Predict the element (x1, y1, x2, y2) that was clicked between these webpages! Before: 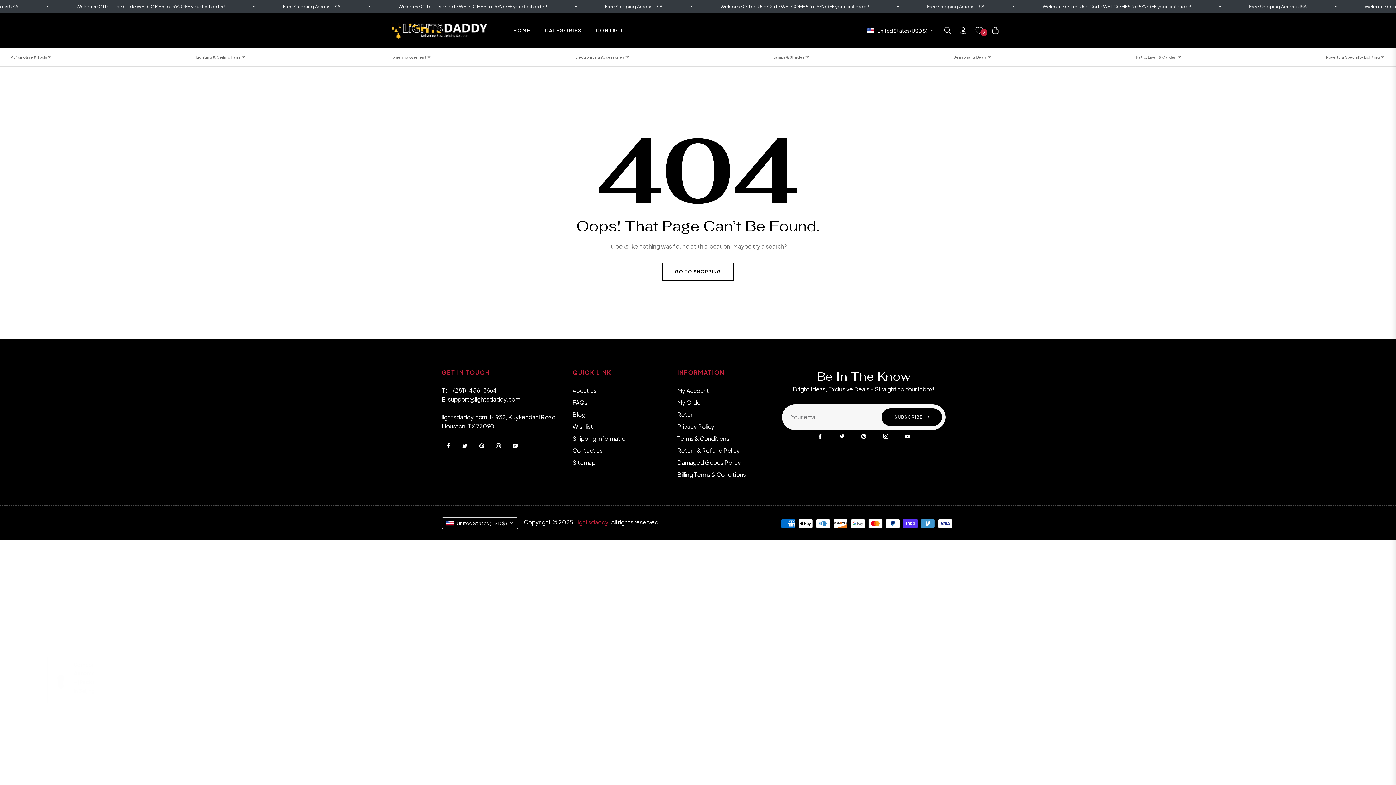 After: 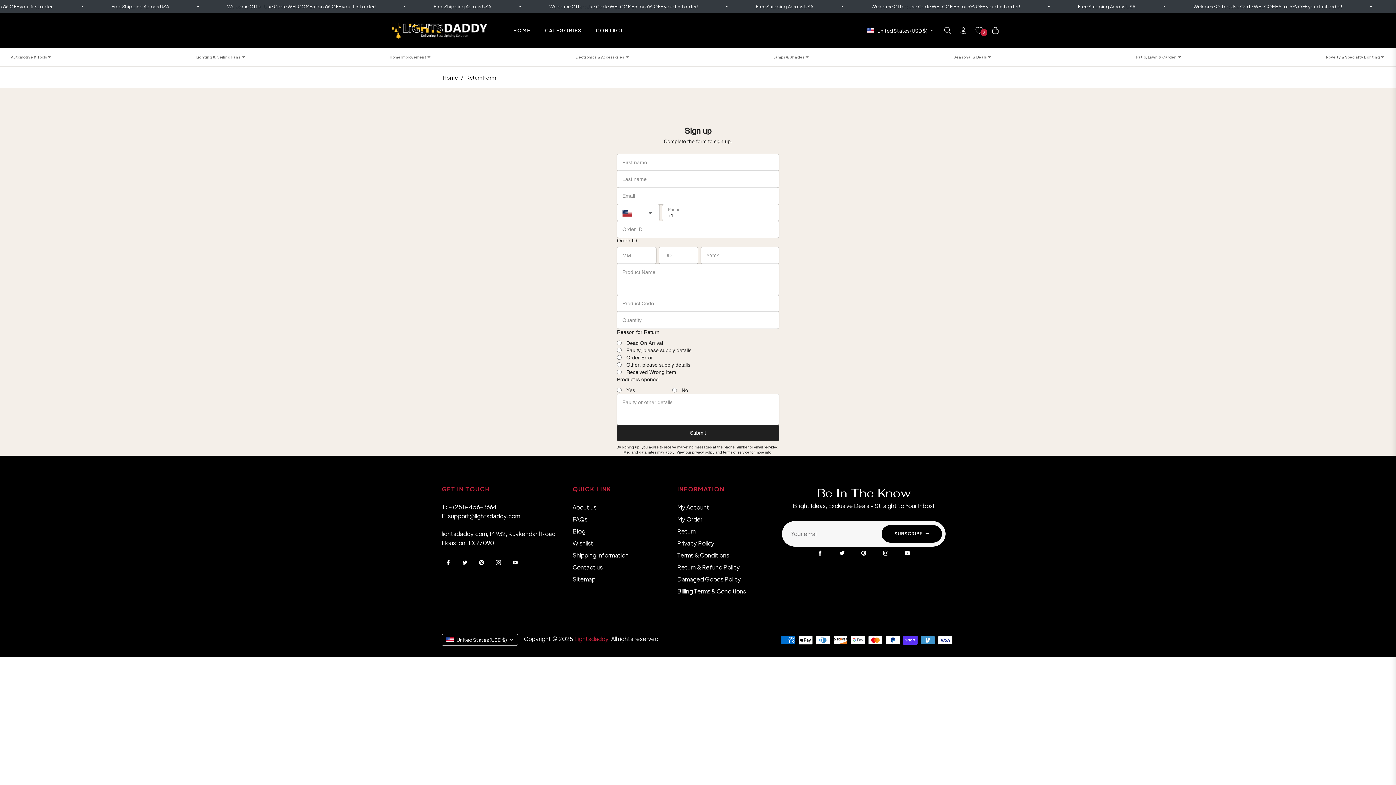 Action: label: Return bbox: (677, 410, 696, 418)